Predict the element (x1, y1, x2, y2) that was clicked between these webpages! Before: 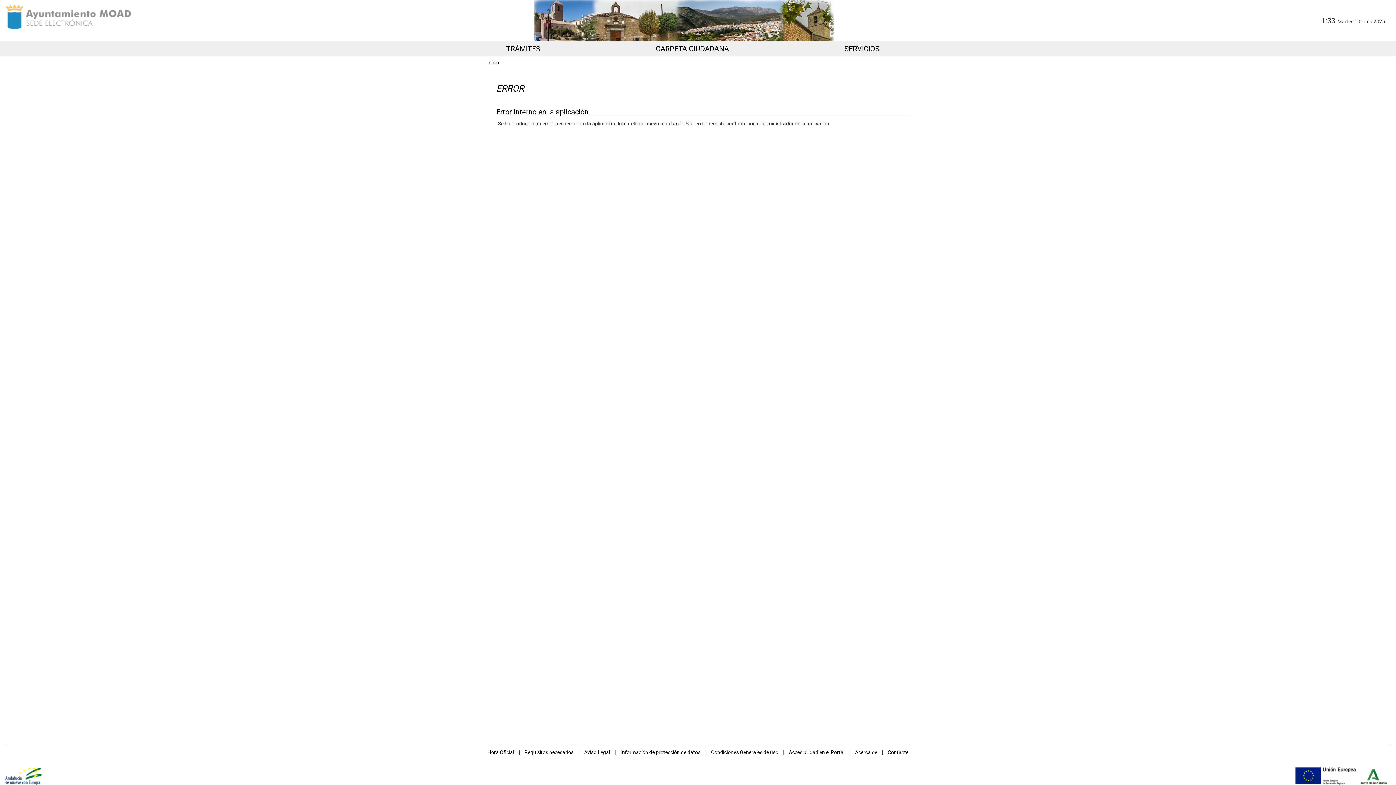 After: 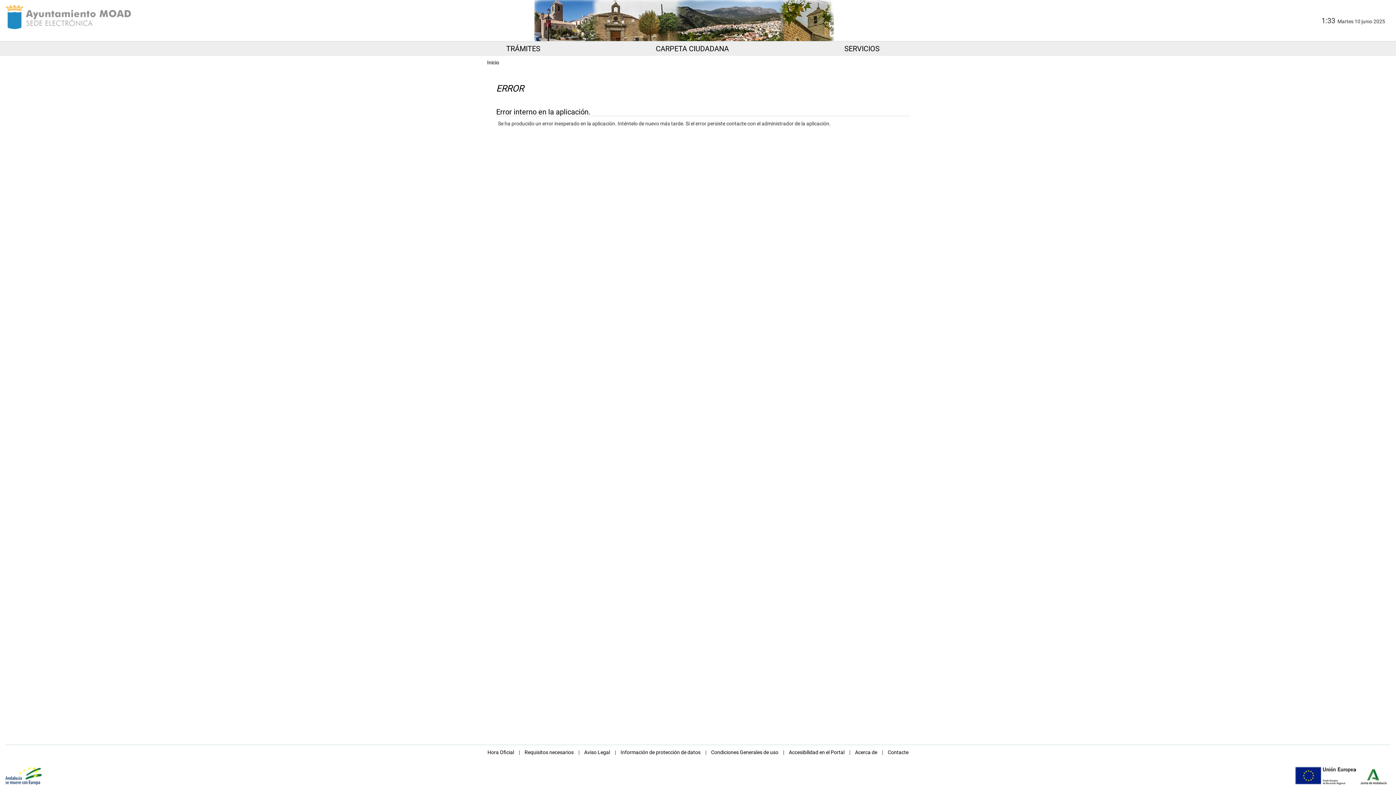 Action: bbox: (487, 59, 499, 65) label: Inicio